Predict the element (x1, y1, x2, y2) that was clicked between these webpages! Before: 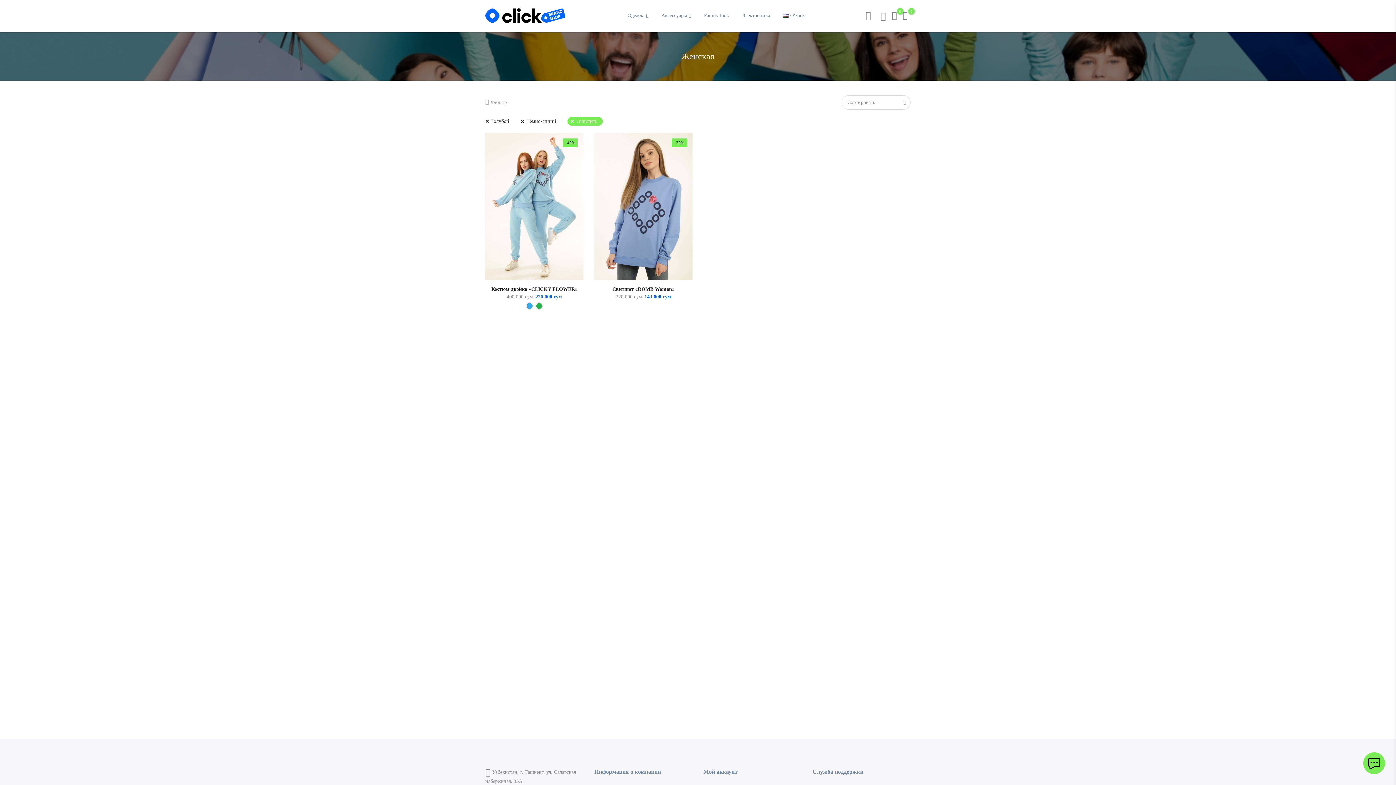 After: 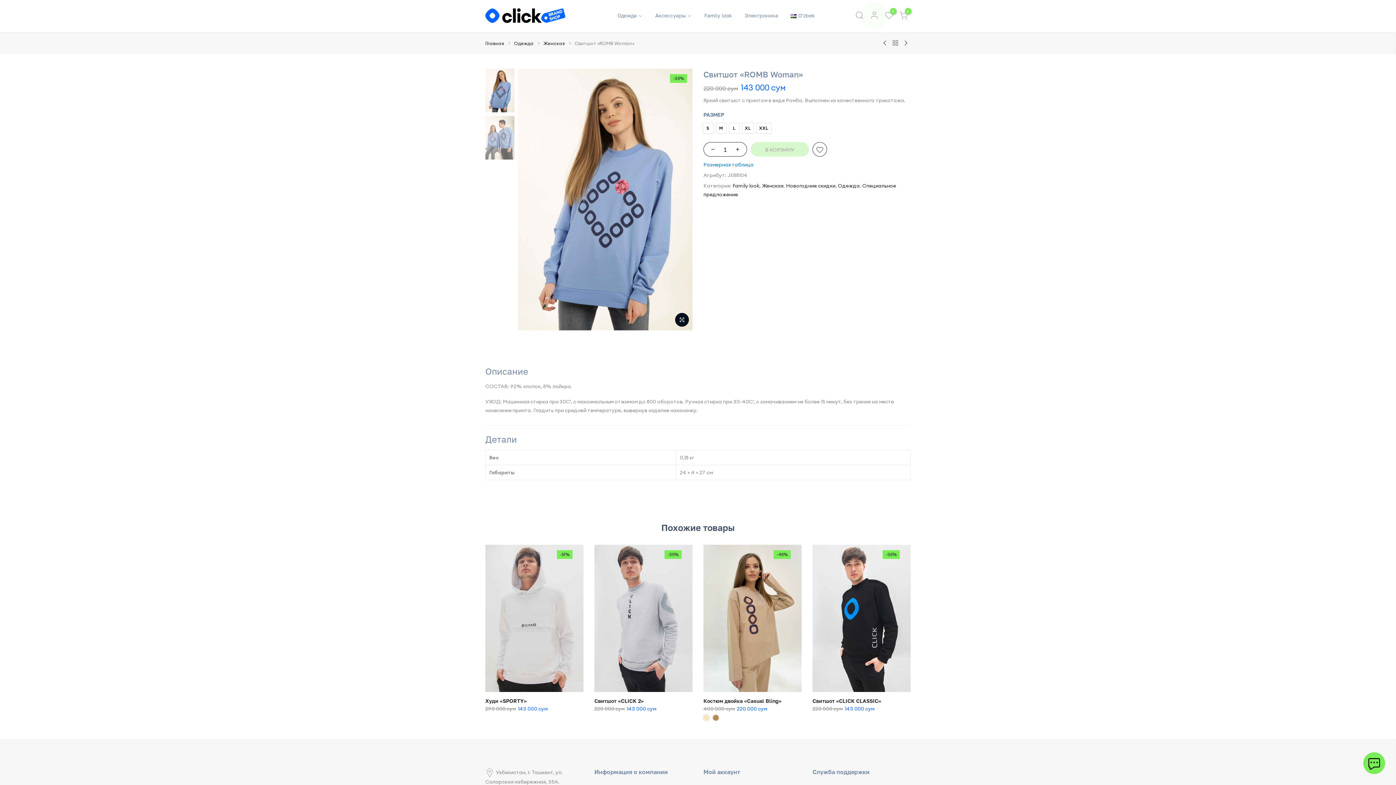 Action: bbox: (612, 286, 674, 292) label: Свитшот «ROMB Woman»